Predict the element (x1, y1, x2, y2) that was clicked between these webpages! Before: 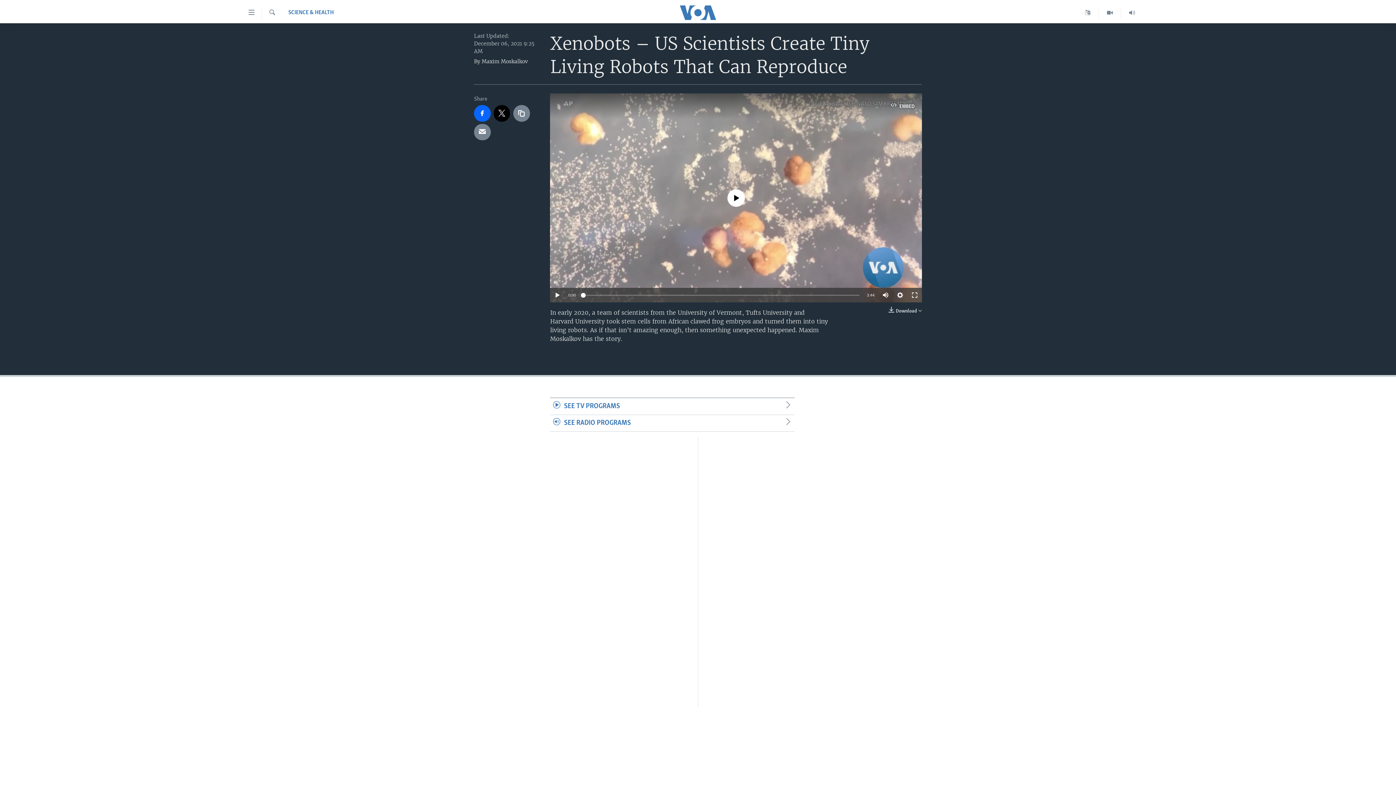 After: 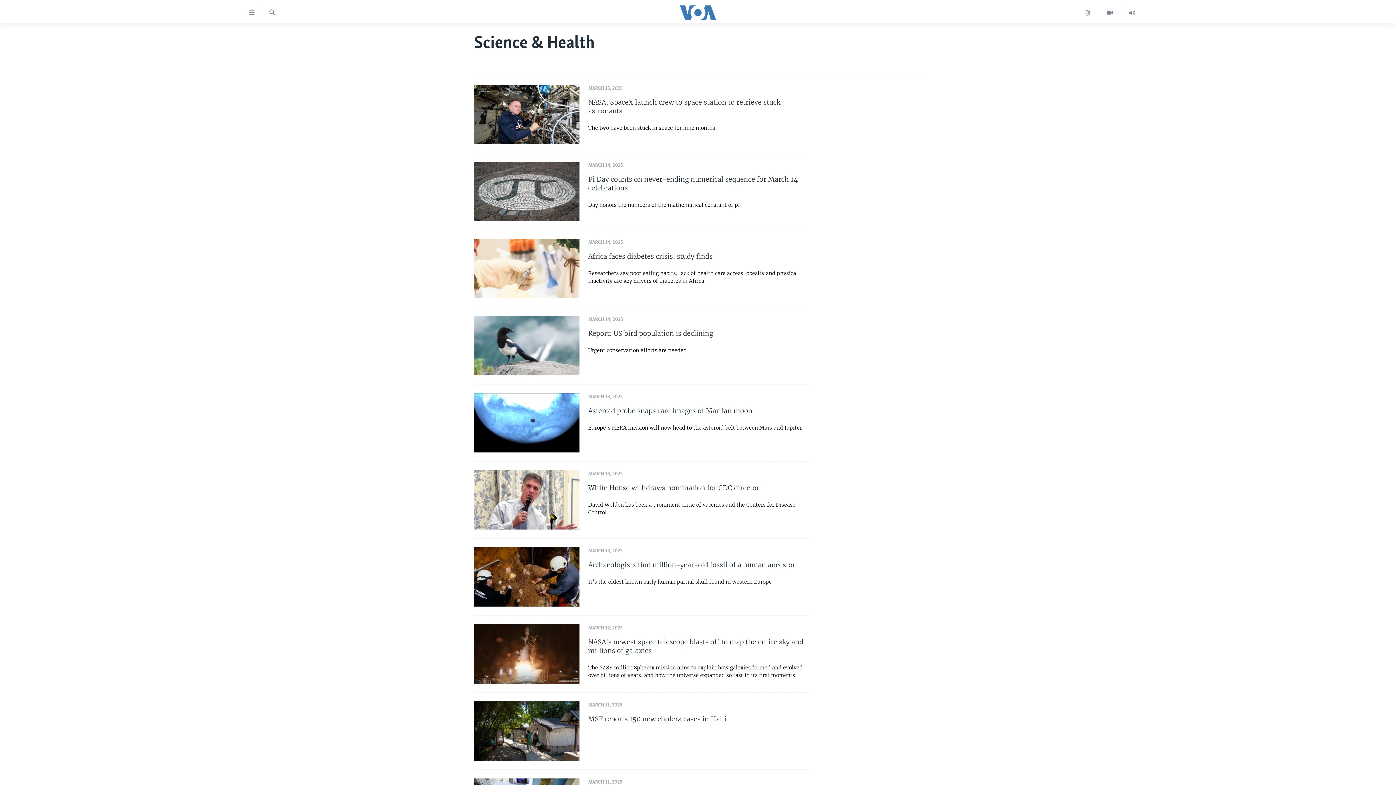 Action: bbox: (288, 8, 333, 16) label: SCIENCE & HEALTH